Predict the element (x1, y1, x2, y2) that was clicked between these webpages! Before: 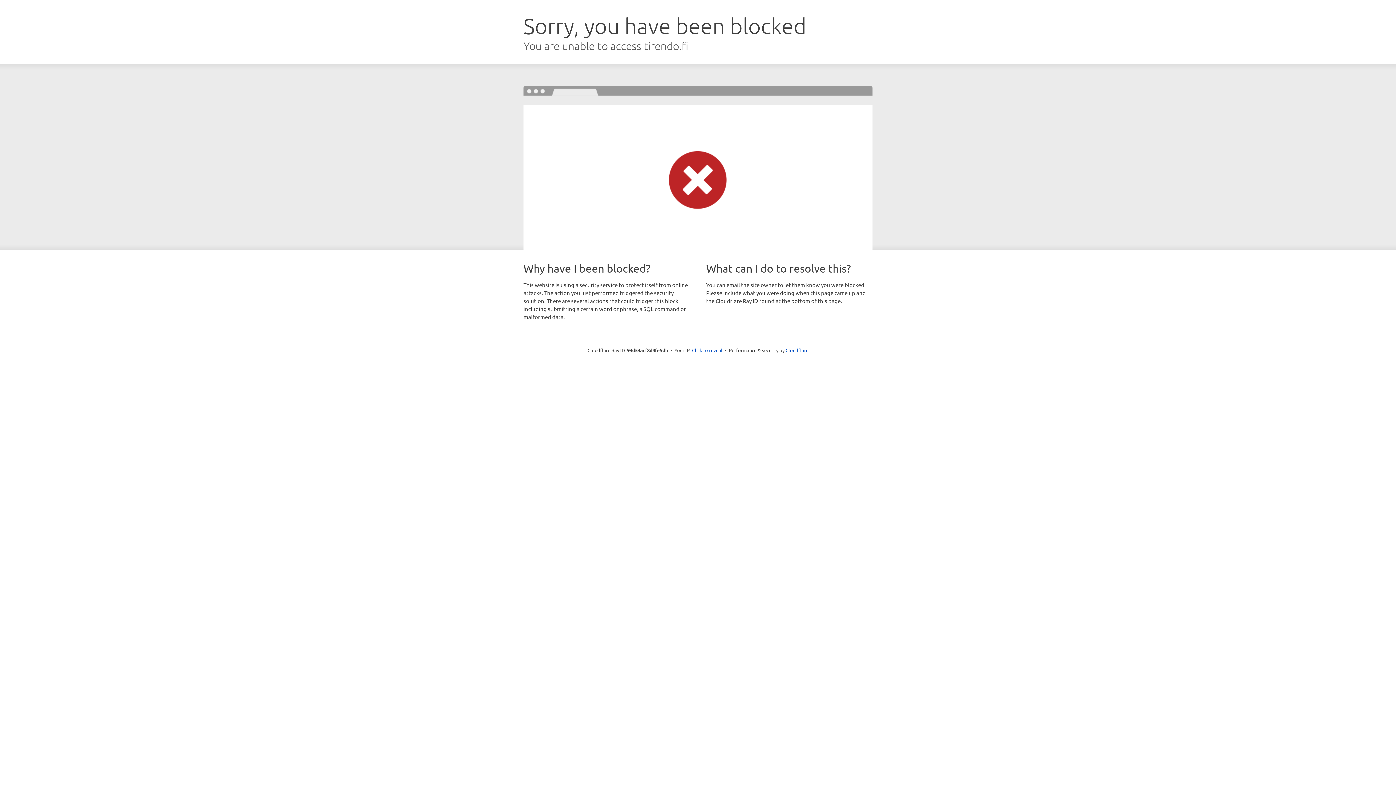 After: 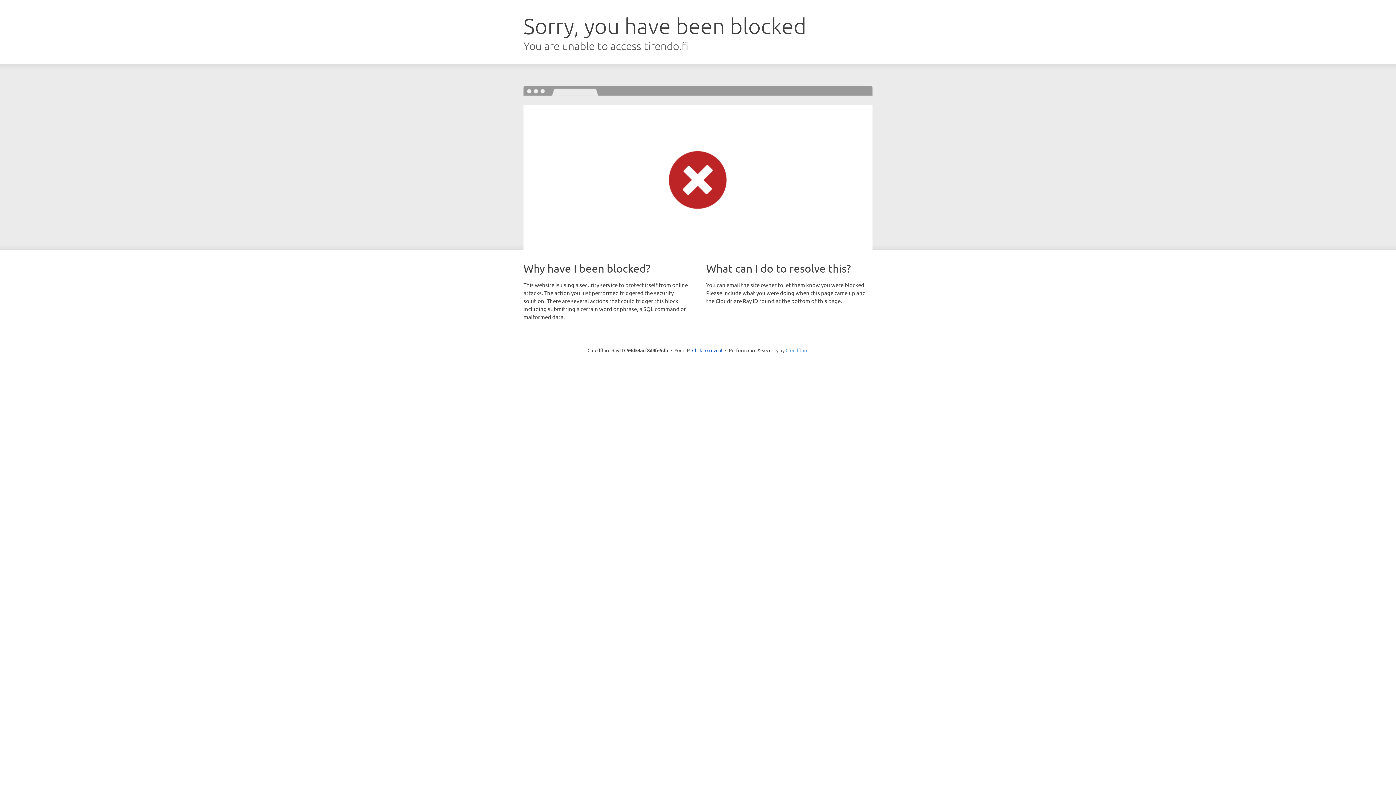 Action: label: Cloudflare bbox: (785, 347, 808, 353)